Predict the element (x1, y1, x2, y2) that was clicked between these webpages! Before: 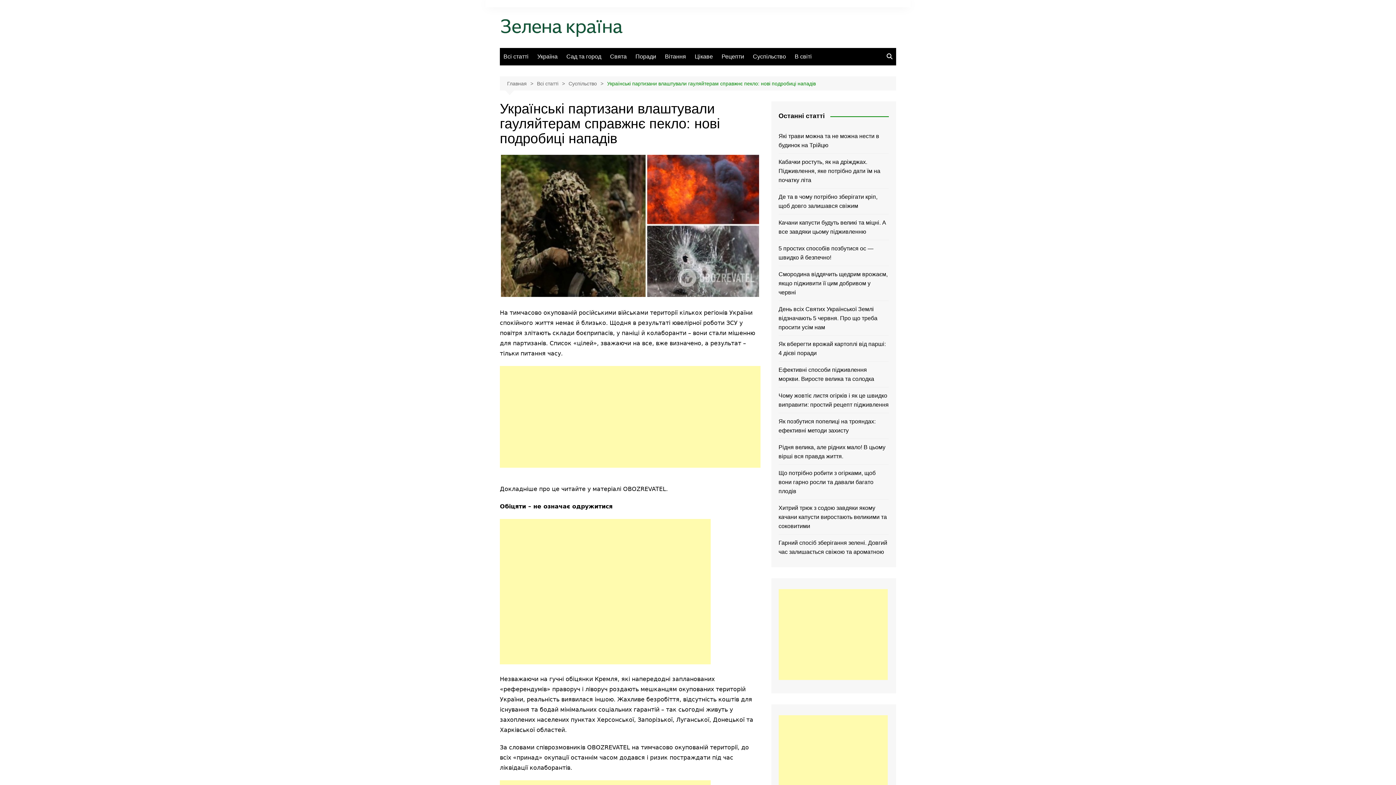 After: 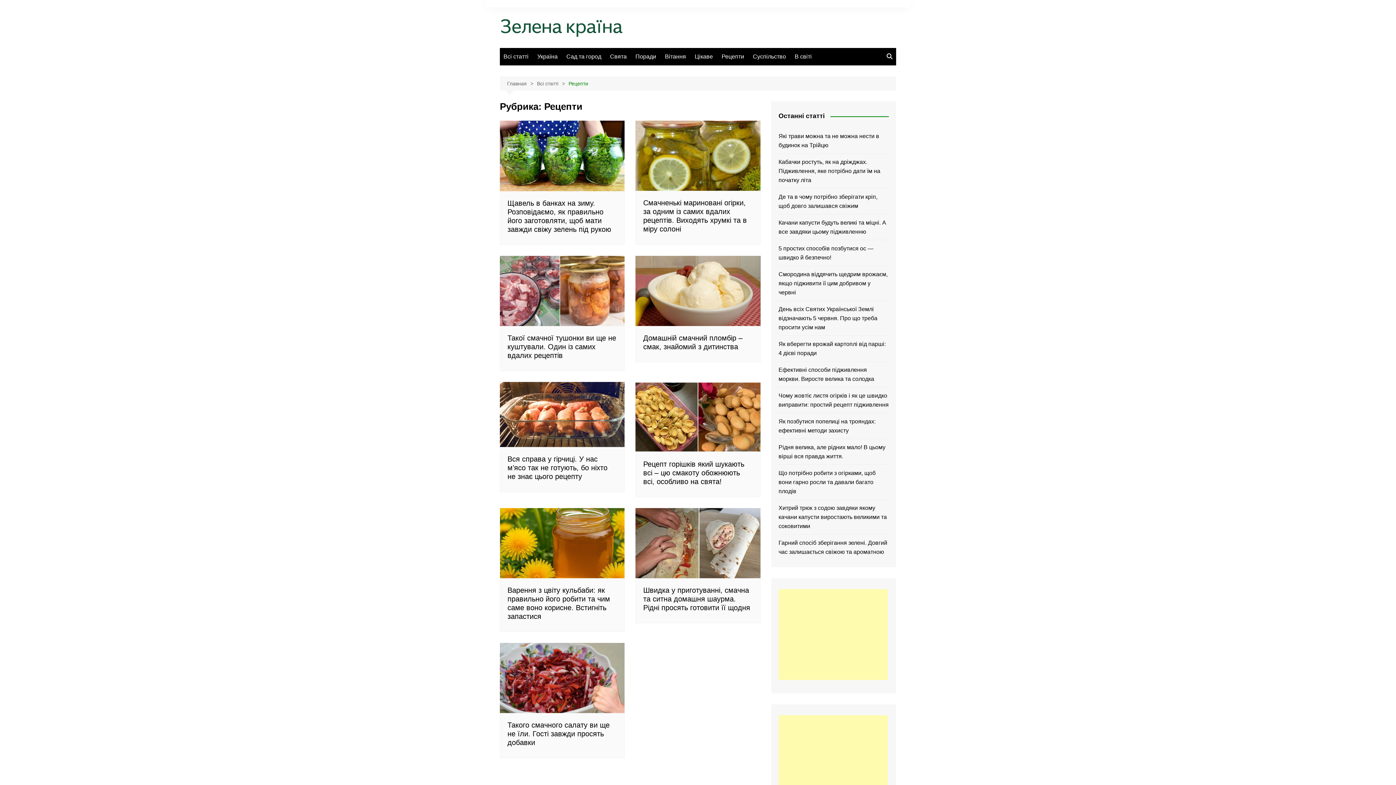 Action: bbox: (718, 48, 748, 65) label: Рецепти